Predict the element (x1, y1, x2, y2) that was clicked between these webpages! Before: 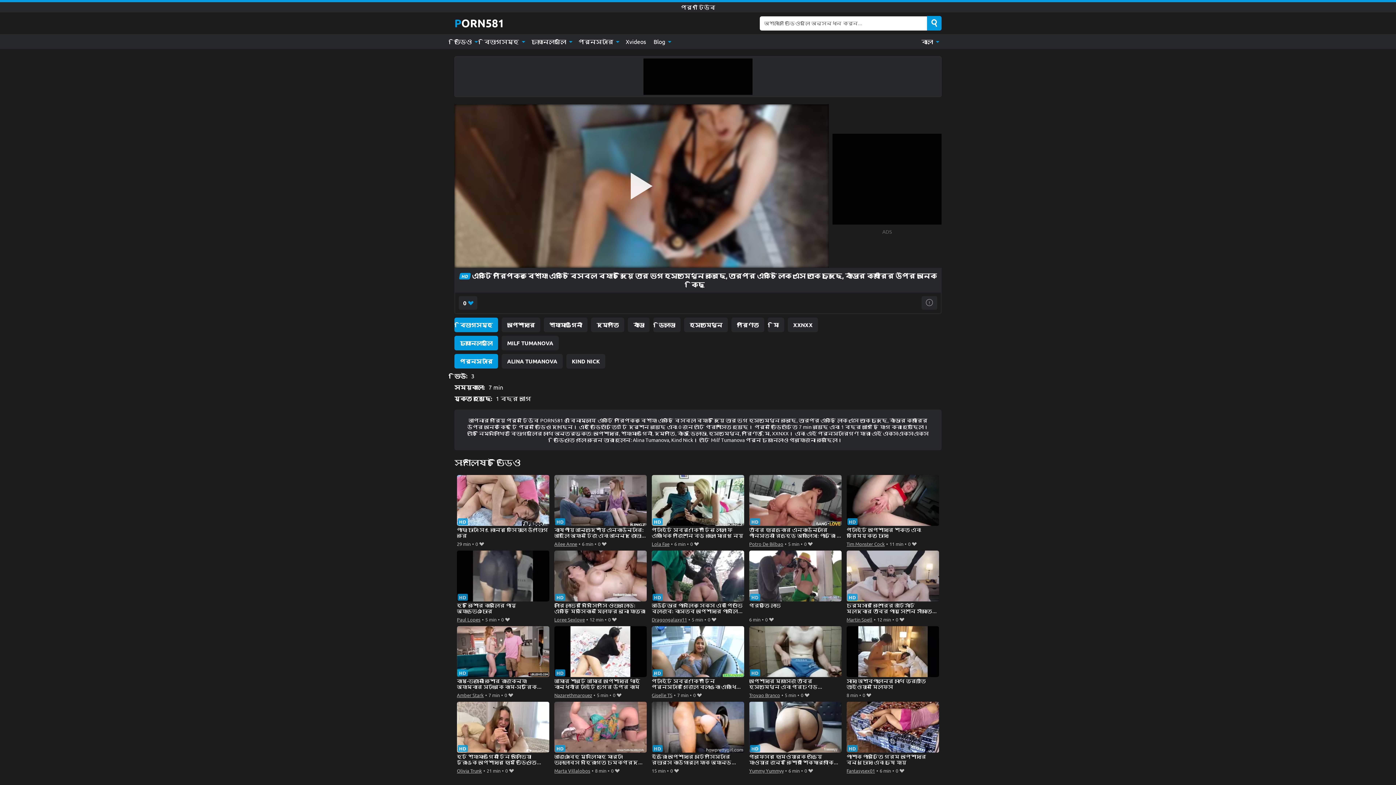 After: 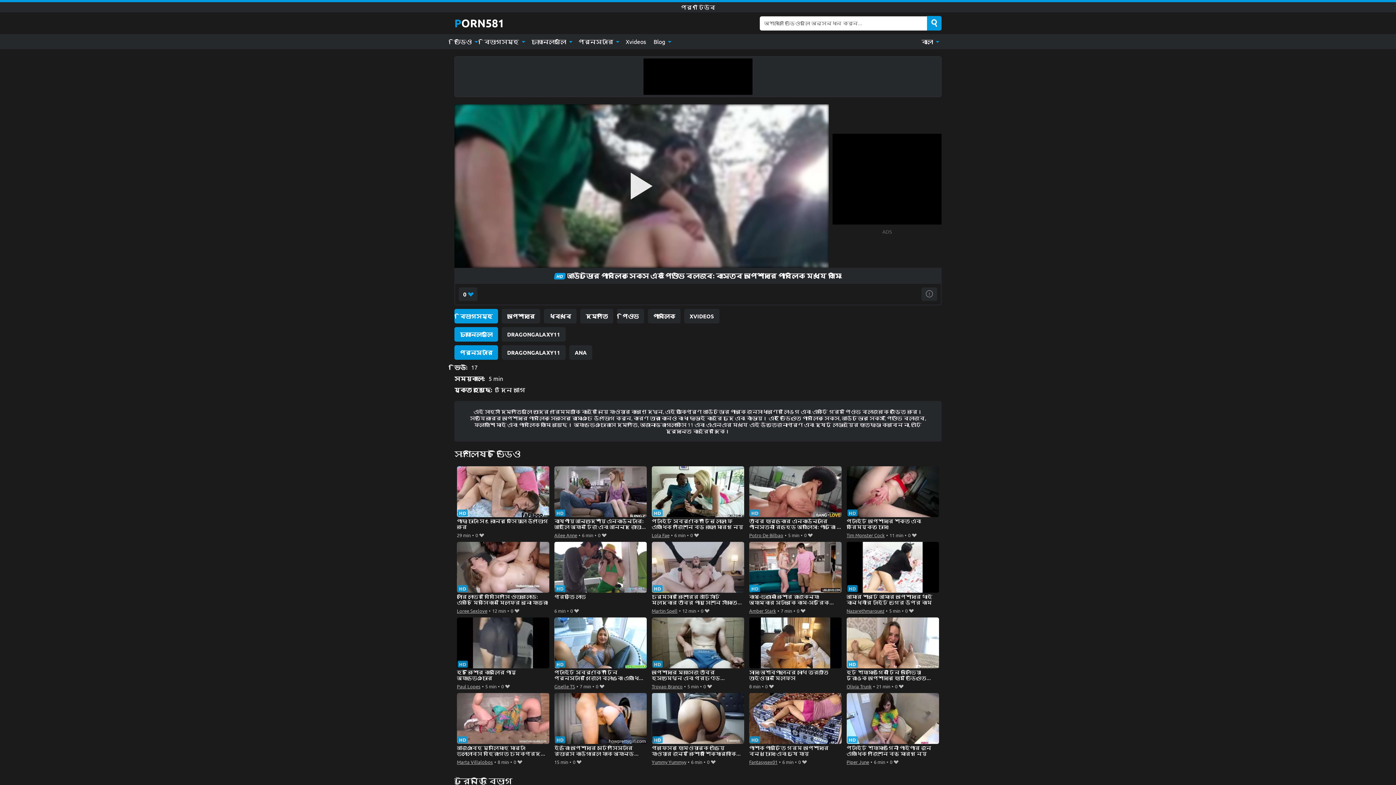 Action: label: আউটডোর পাবলিক সেক্স এবং পিওভি ব্লজব: বাস্তব অপেশাদার পাবলিক মধ্যে কামিং bbox: (651, 550, 744, 615)